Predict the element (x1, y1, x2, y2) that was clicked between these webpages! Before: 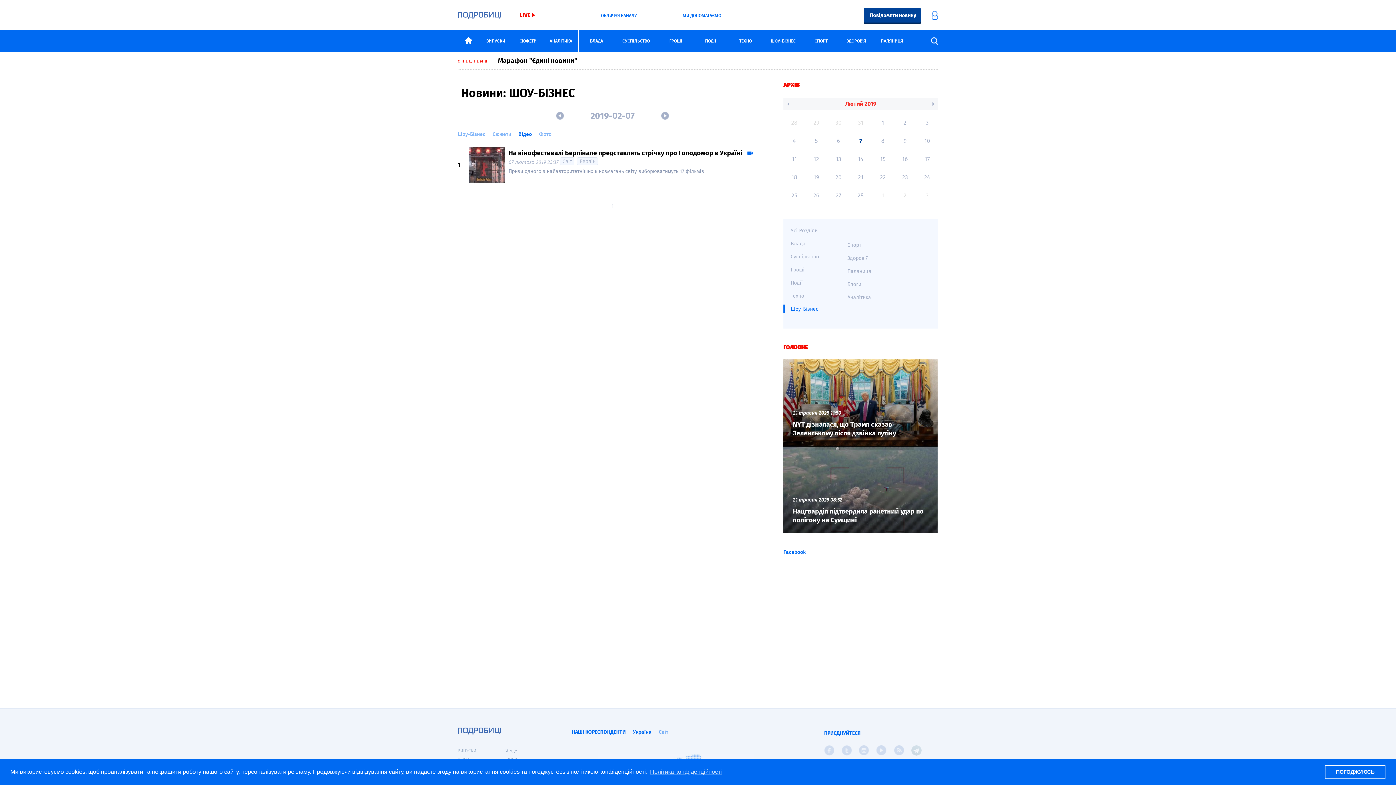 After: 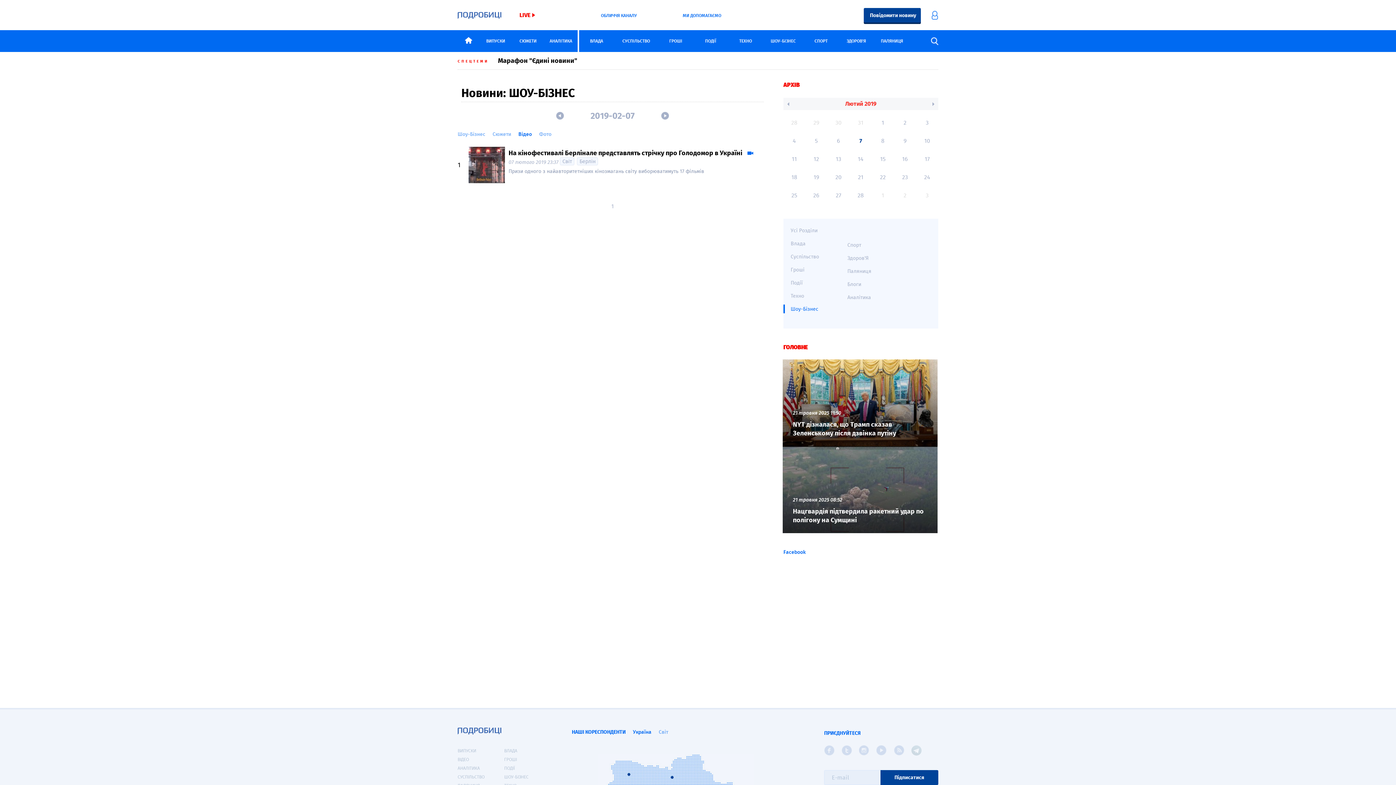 Action: bbox: (1325, 765, 1385, 779) label: dismiss cookie message